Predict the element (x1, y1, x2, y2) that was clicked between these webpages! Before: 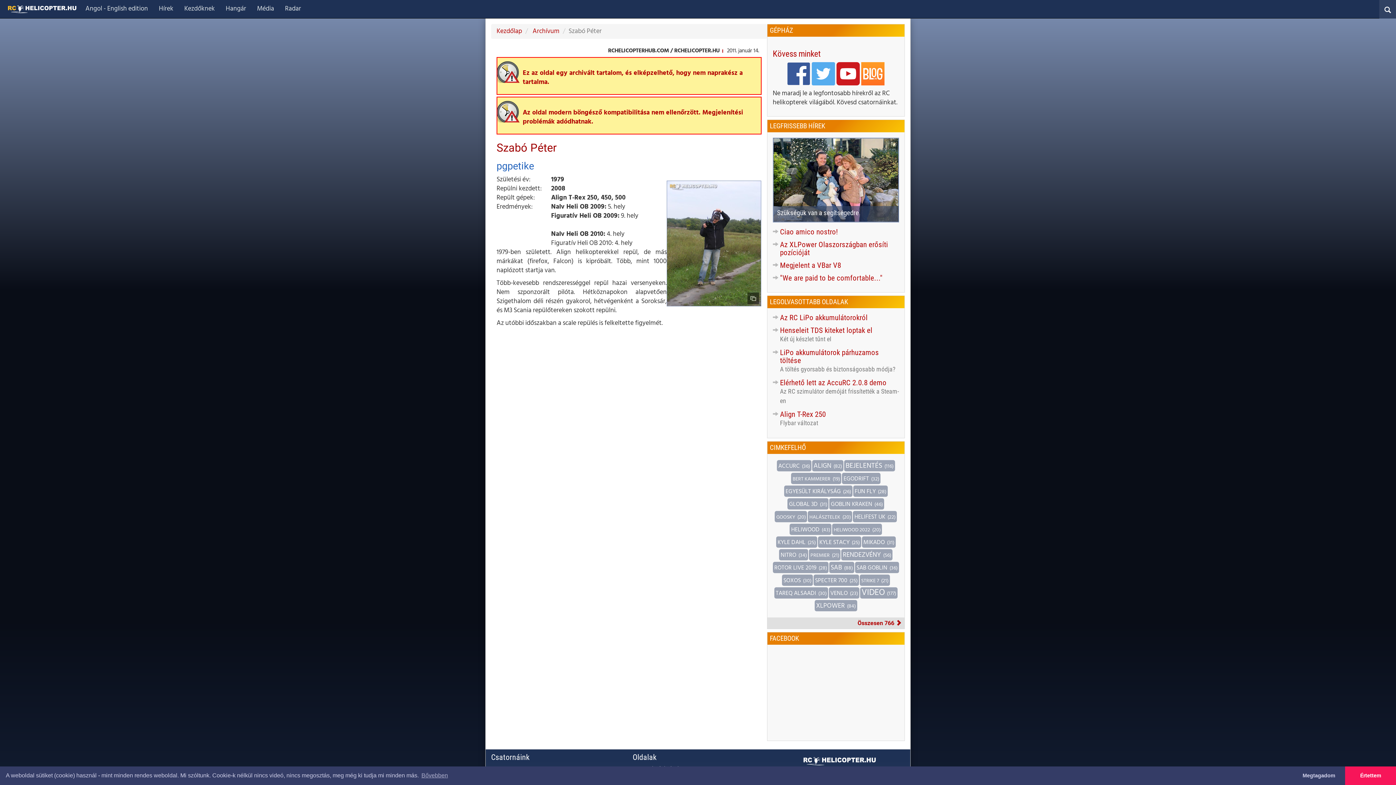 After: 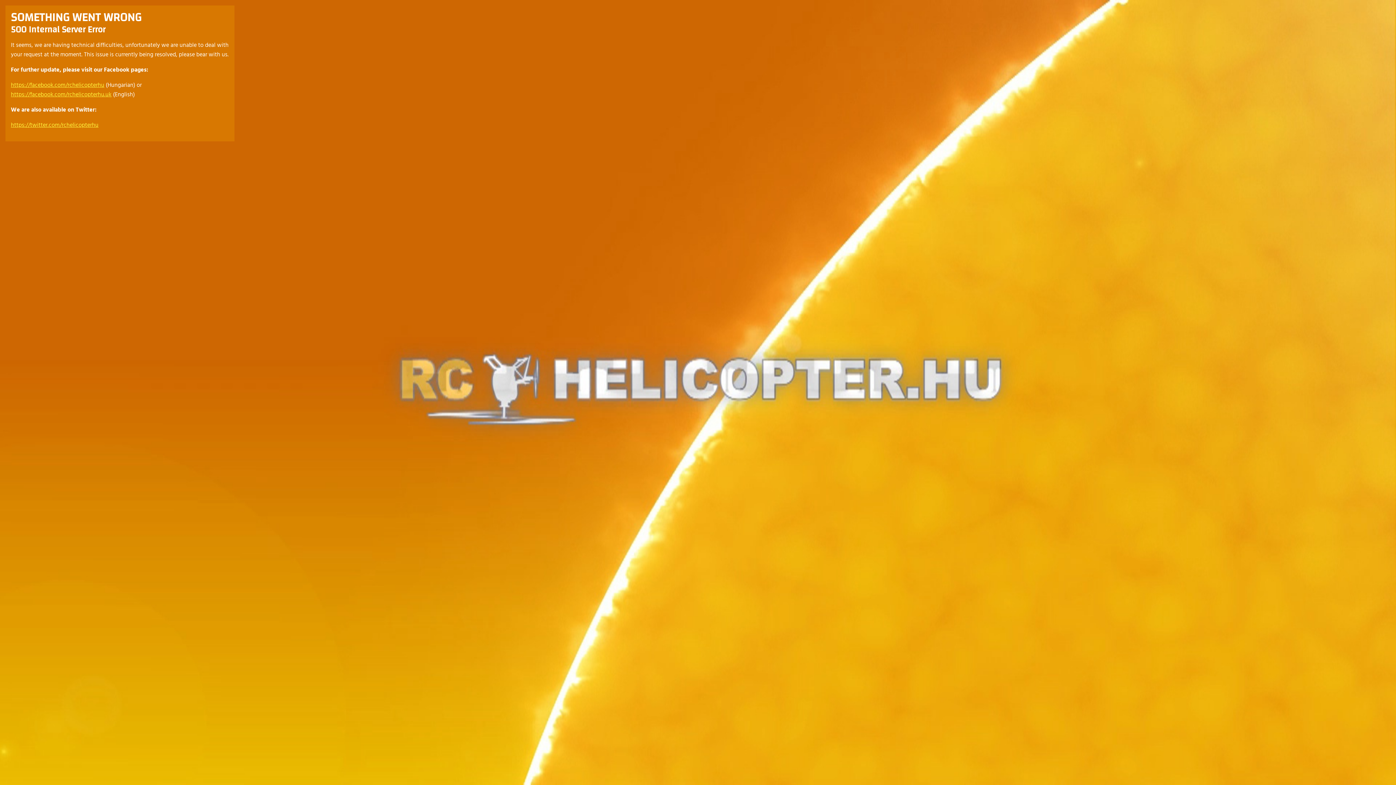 Action: label: GLOBAL 3D (31) bbox: (787, 498, 828, 509)